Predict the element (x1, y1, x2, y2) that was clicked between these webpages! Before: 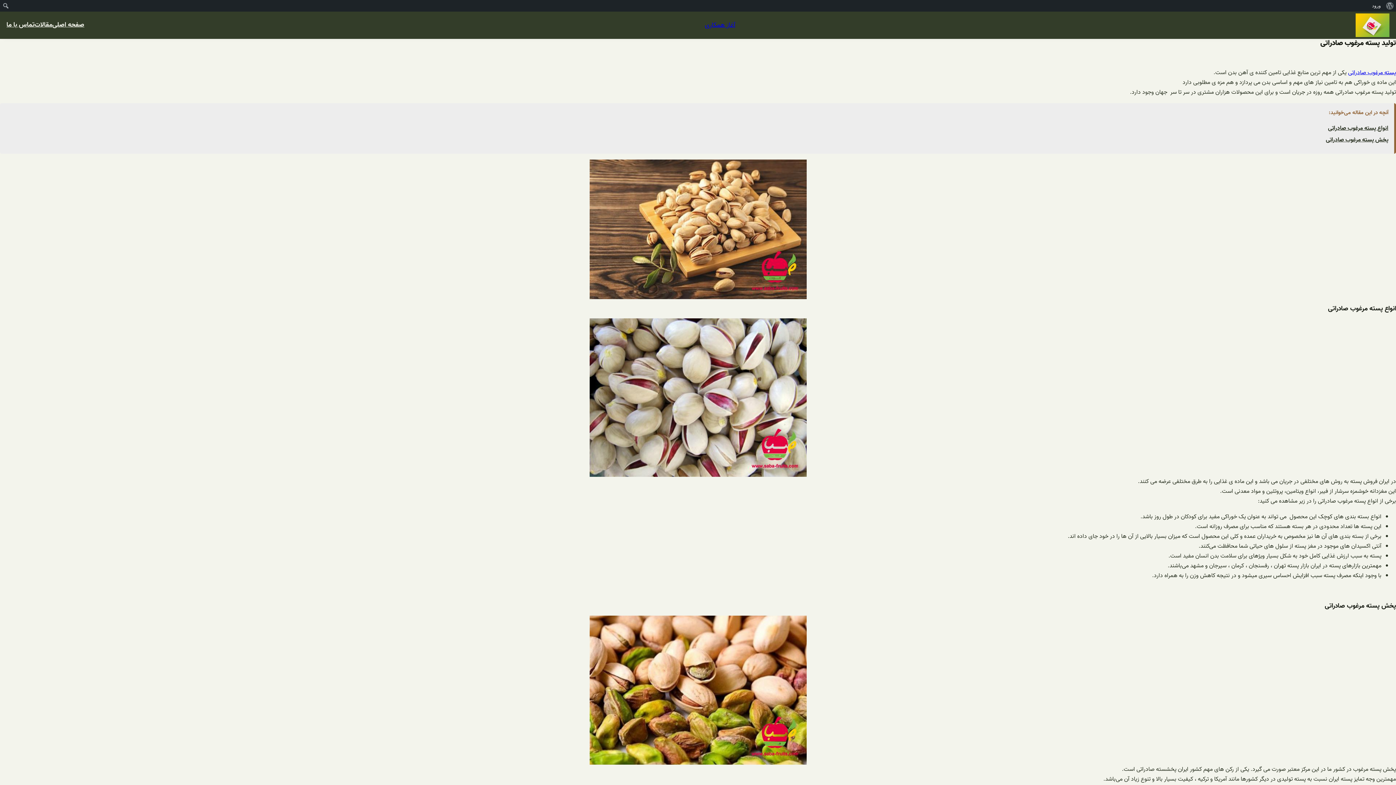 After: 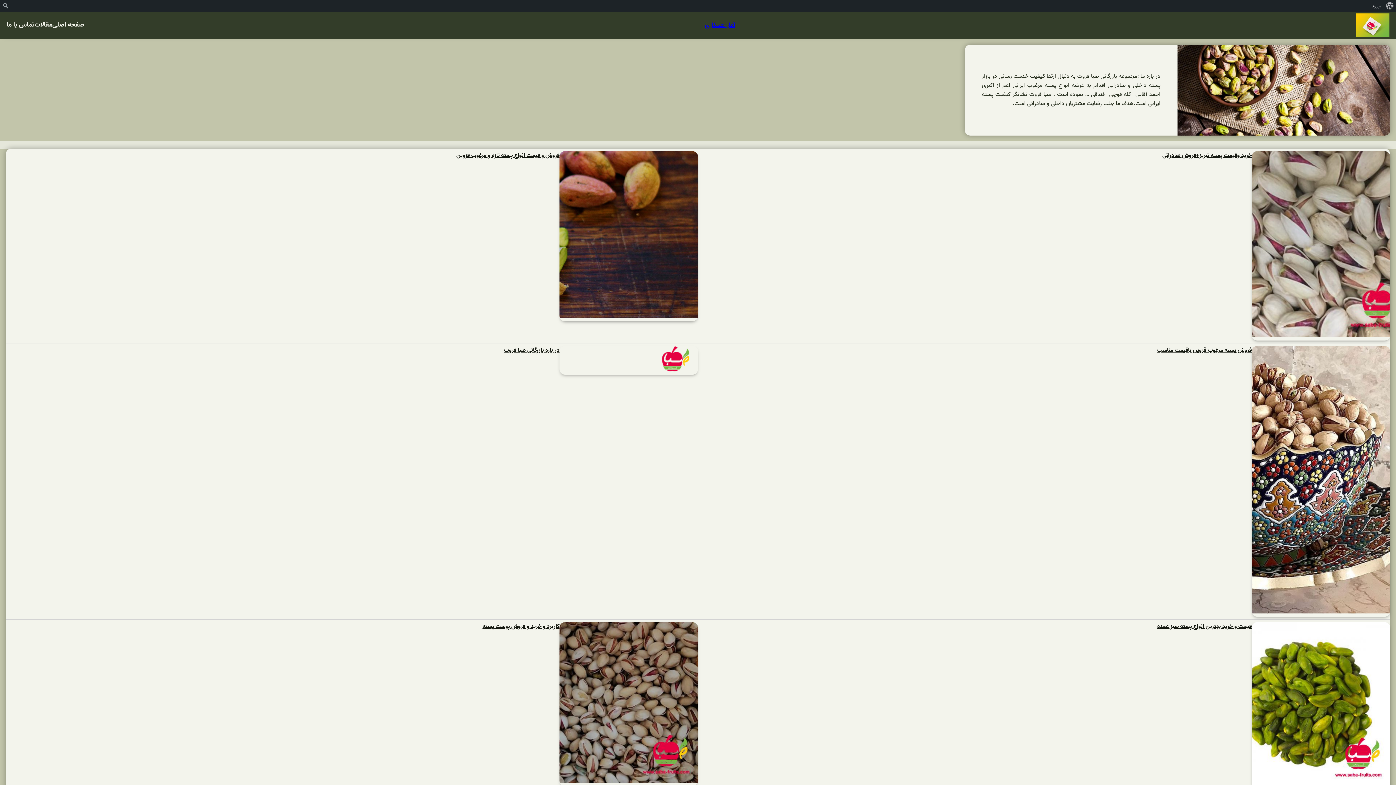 Action: bbox: (1356, 13, 1389, 37)